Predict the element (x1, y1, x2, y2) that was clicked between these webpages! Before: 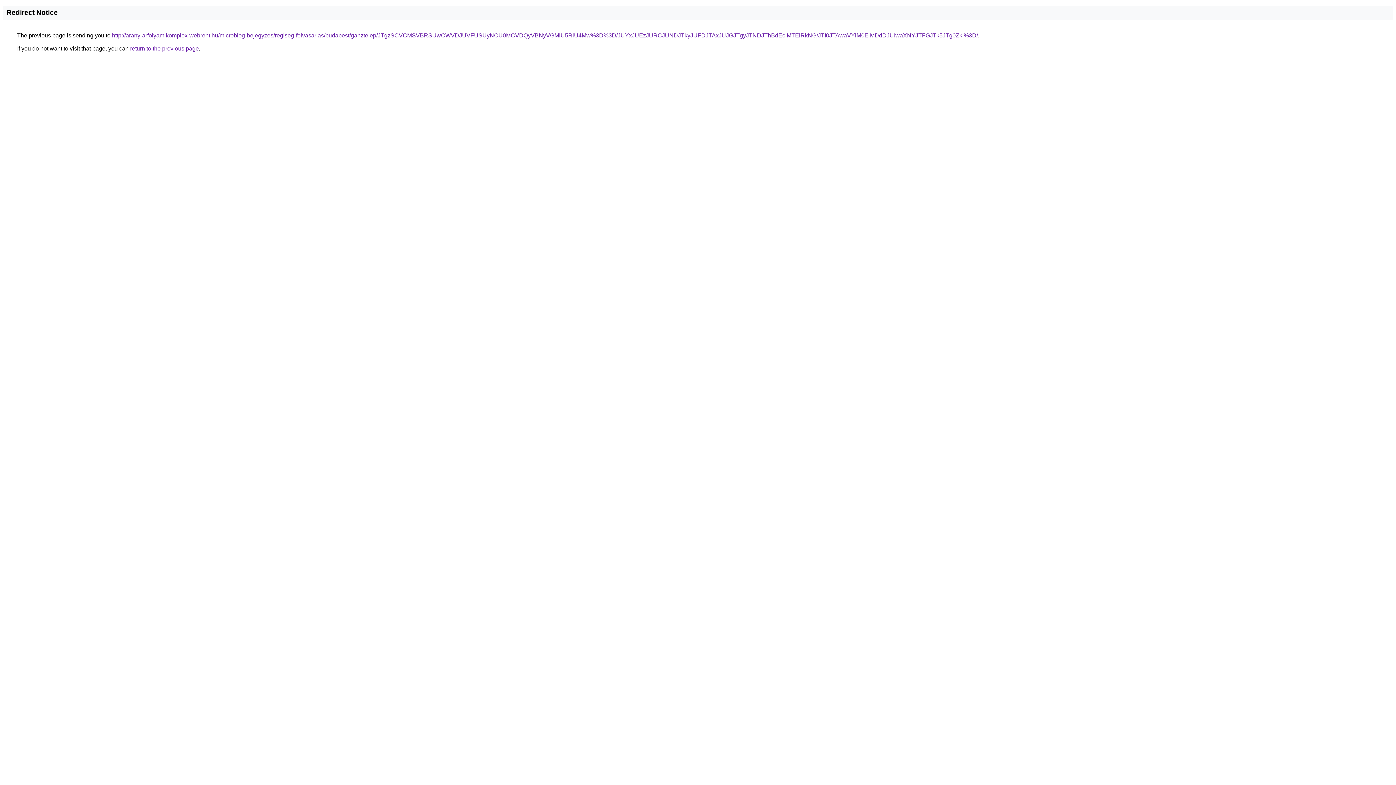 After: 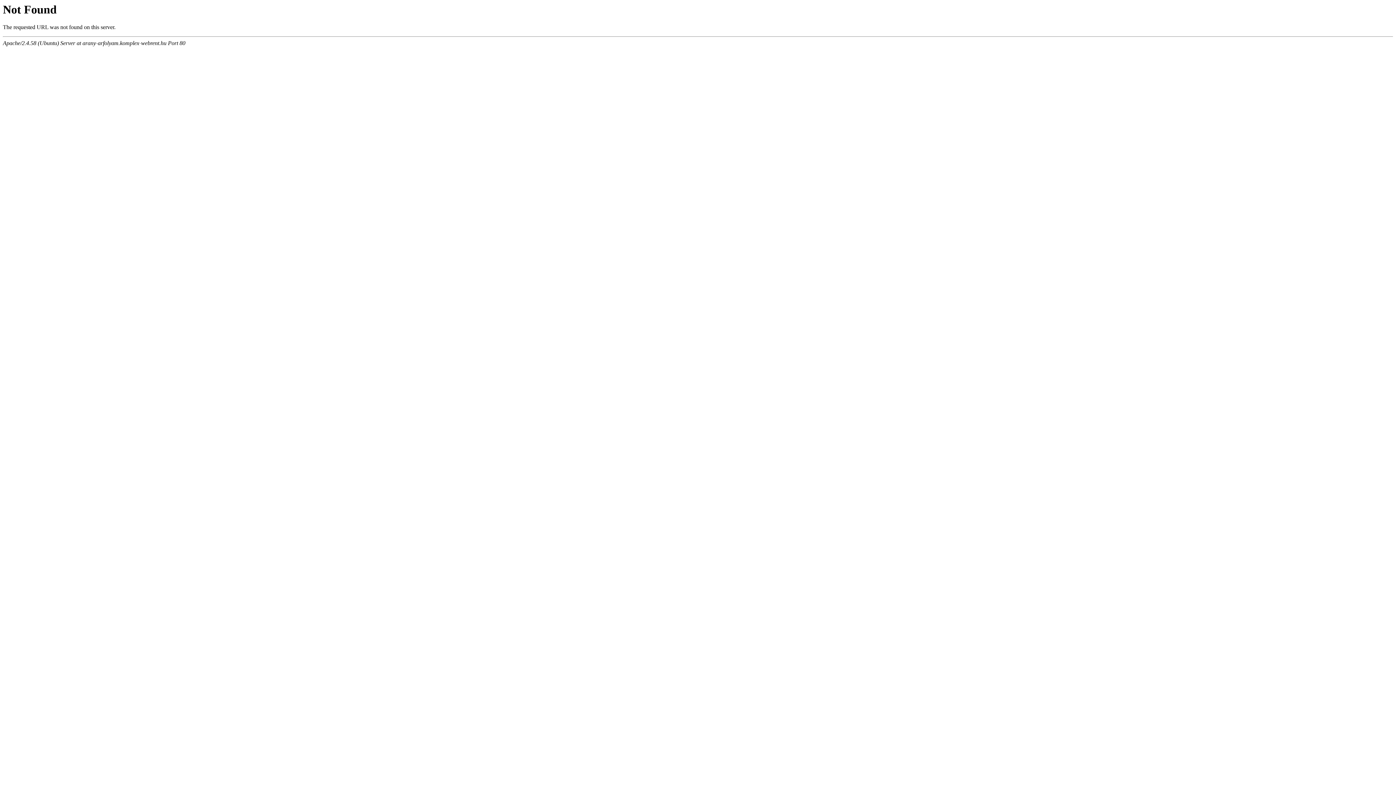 Action: bbox: (112, 32, 978, 38) label: http://arany-arfolyam.komplex-webrent.hu/microblog-bejegyzes/regiseg-felvasarlas/budapest/ganztelep/JTgzSCVCMSVBRSUwOWVDJUVFUSUyNCU0MCVDQyVBNyVGMiU5RiU4Mw%3D%3D/JUYxJUEzJURCJUNDJTkyJUFDJTAxJUJGJTgyJTNDJThBdEclMTElRkNG/JTI0JTAwaVYlM0ElMDdDJUIwaXNYJTFGJTk5JTg0ZkI%3D/